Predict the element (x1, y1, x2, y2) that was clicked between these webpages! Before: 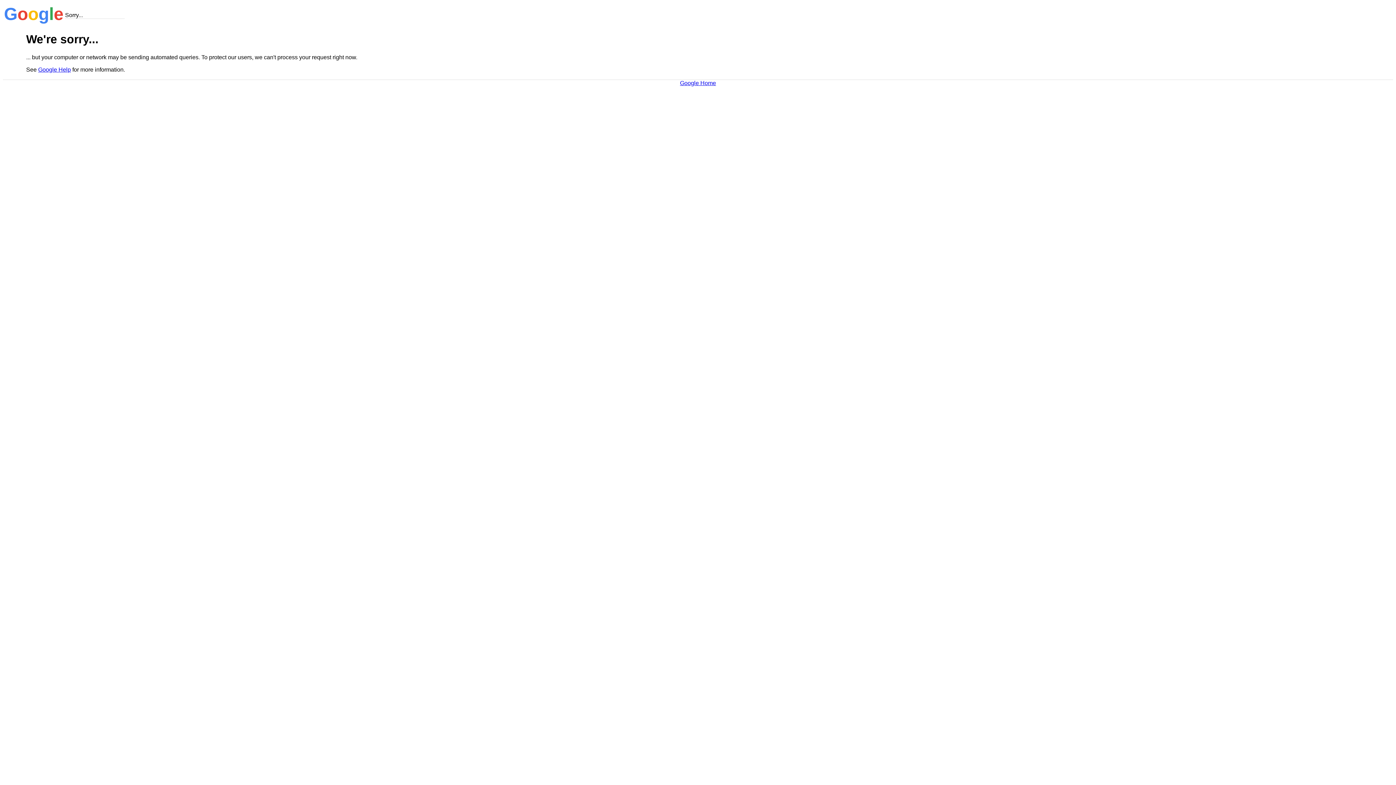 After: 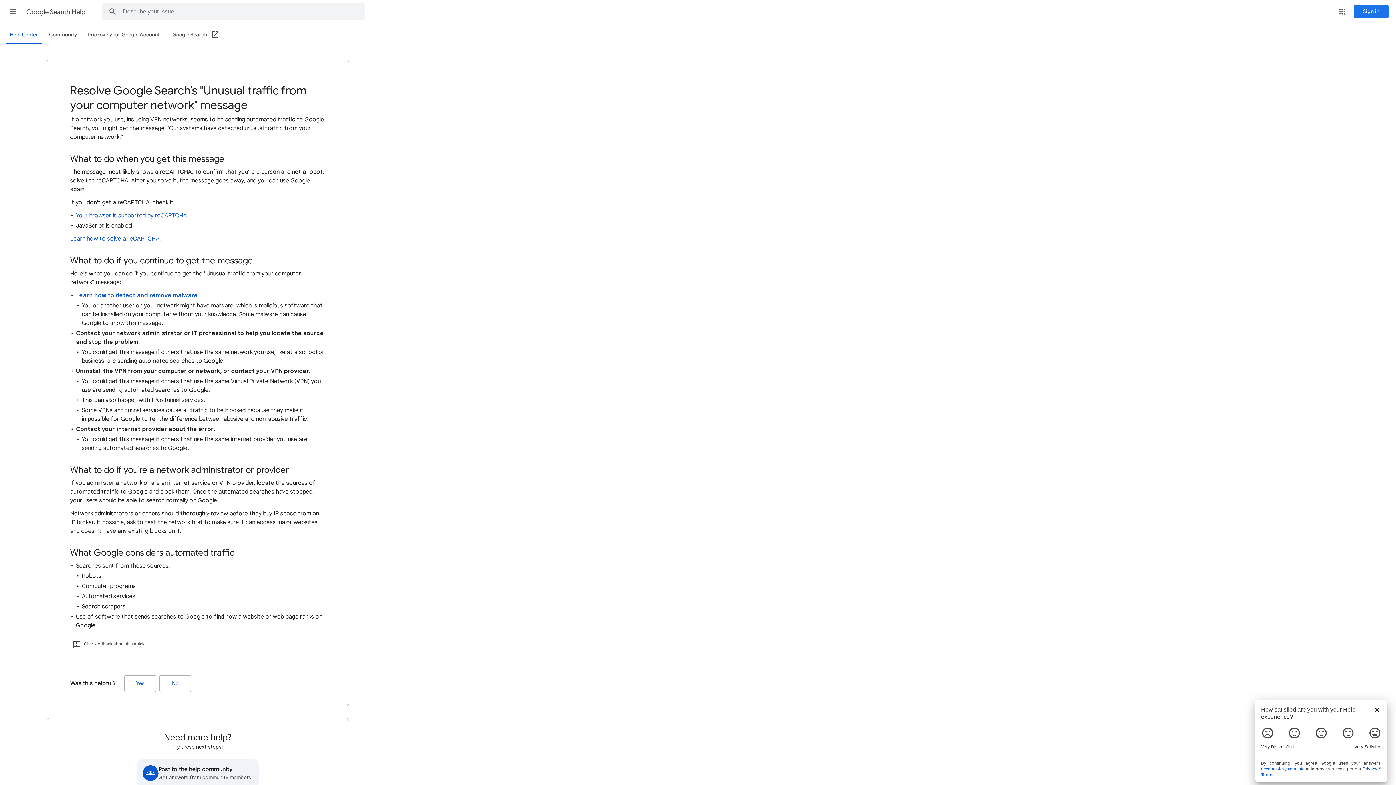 Action: bbox: (38, 66, 70, 72) label: Google Help